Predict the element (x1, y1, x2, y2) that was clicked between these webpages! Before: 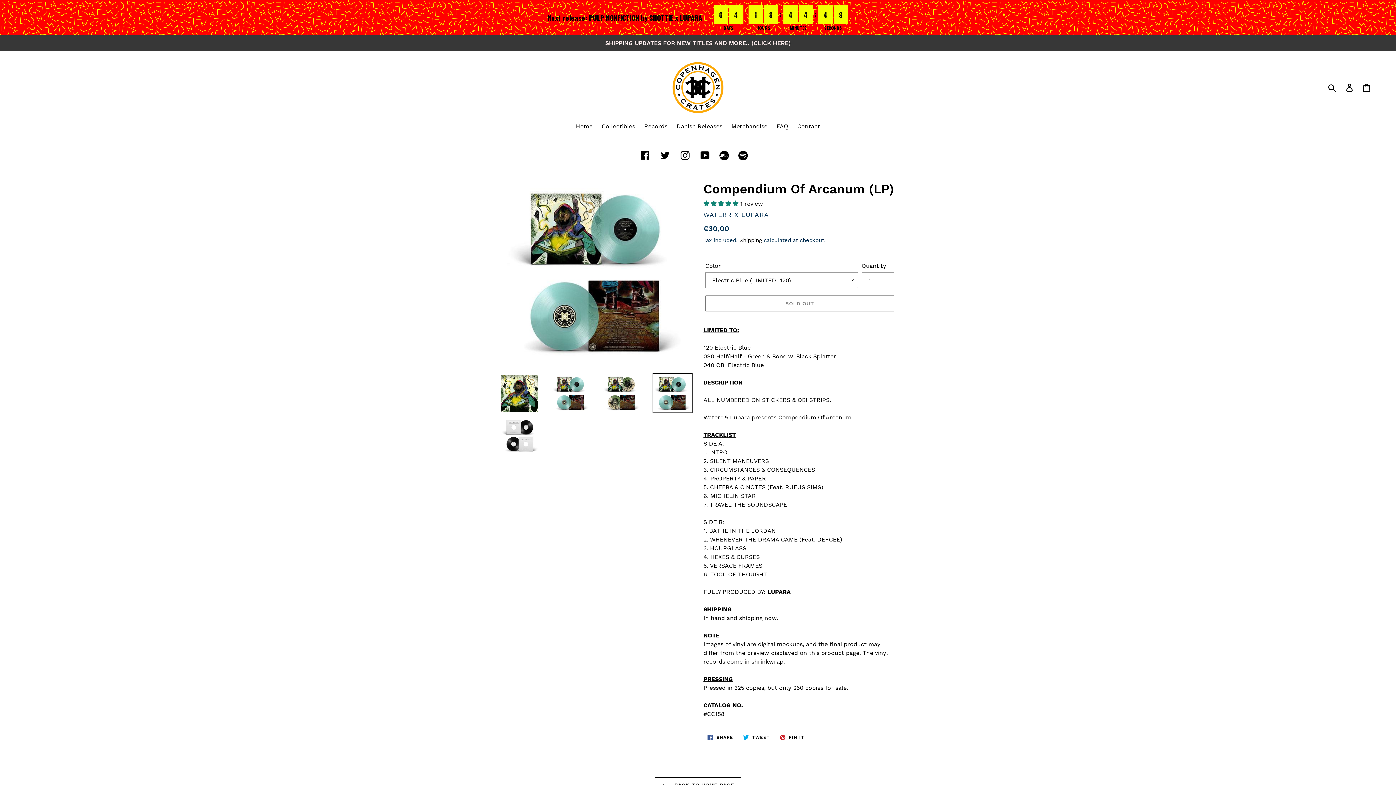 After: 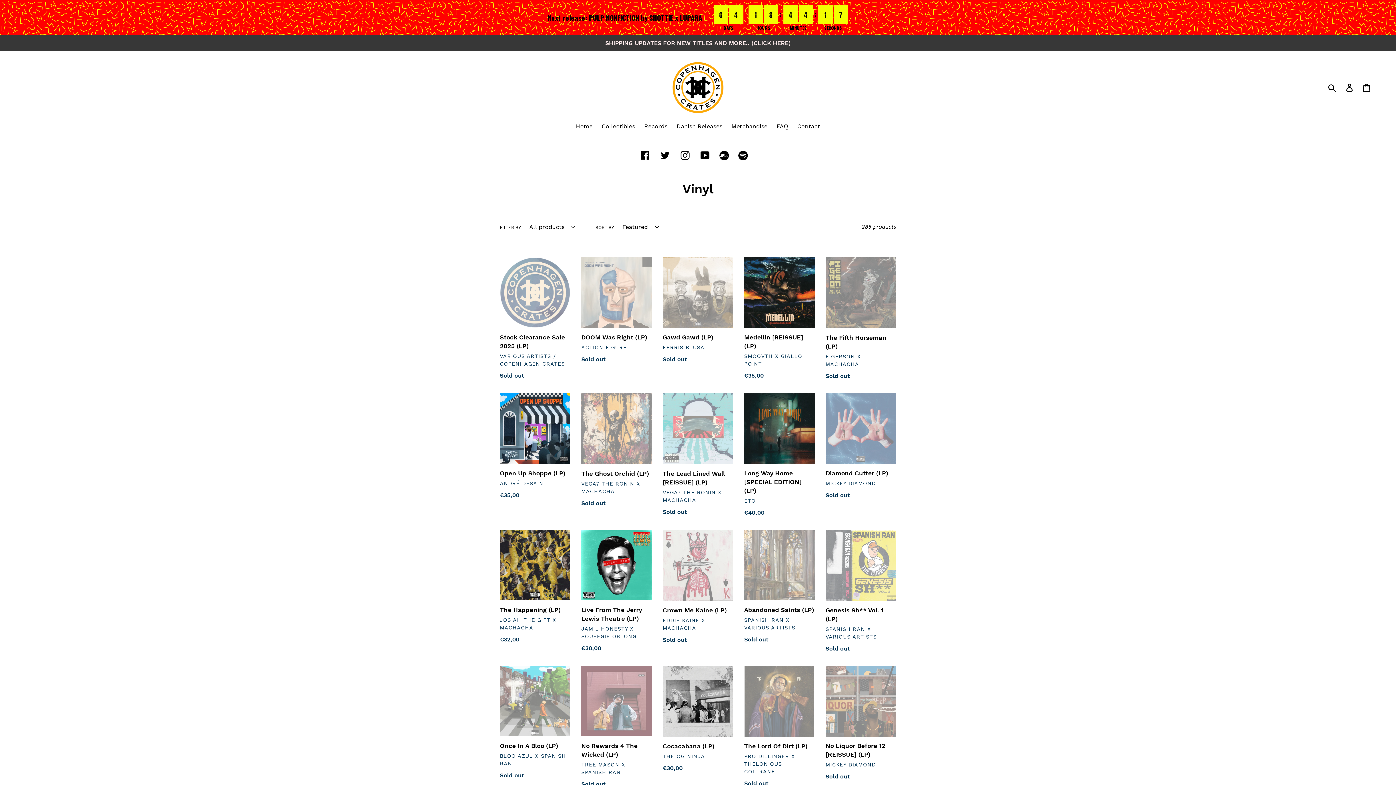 Action: label: Records bbox: (640, 122, 671, 132)